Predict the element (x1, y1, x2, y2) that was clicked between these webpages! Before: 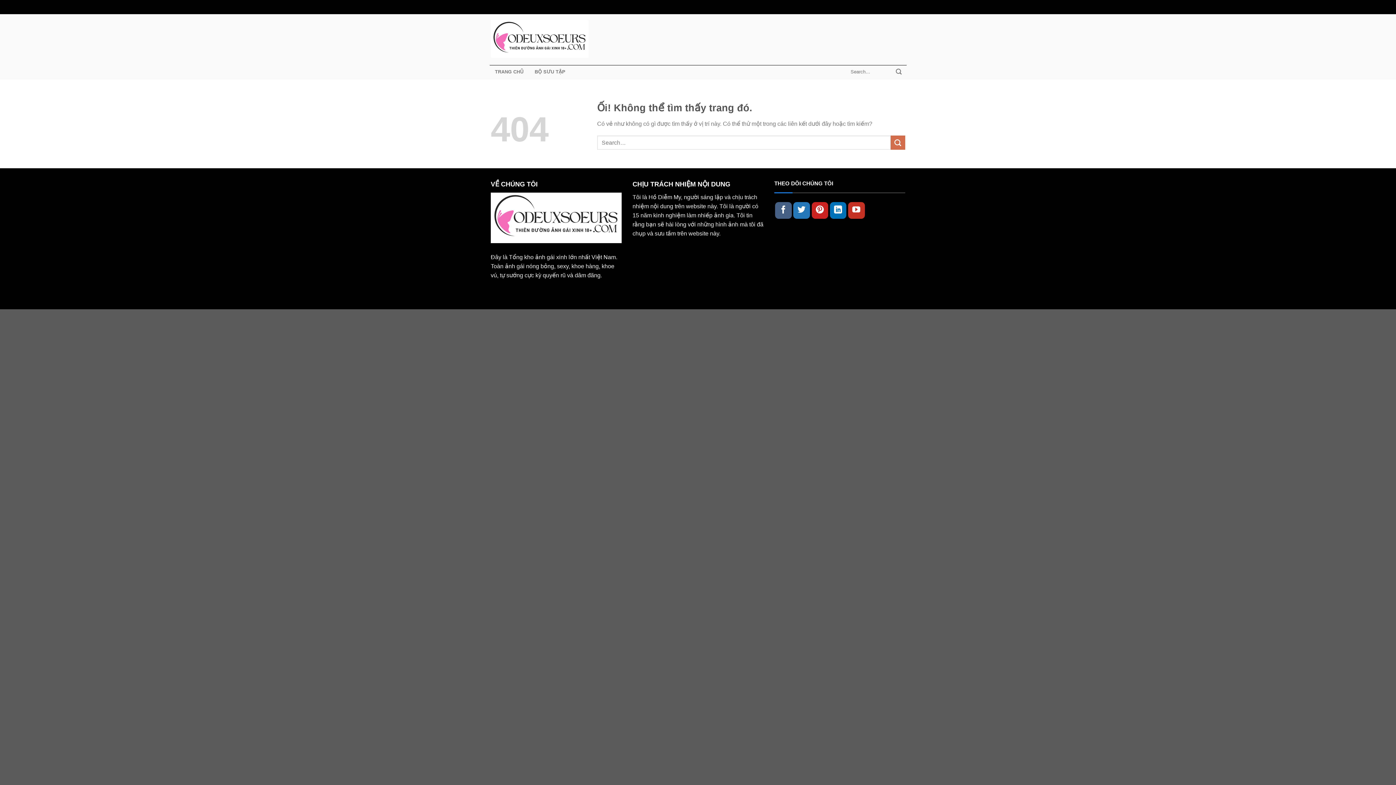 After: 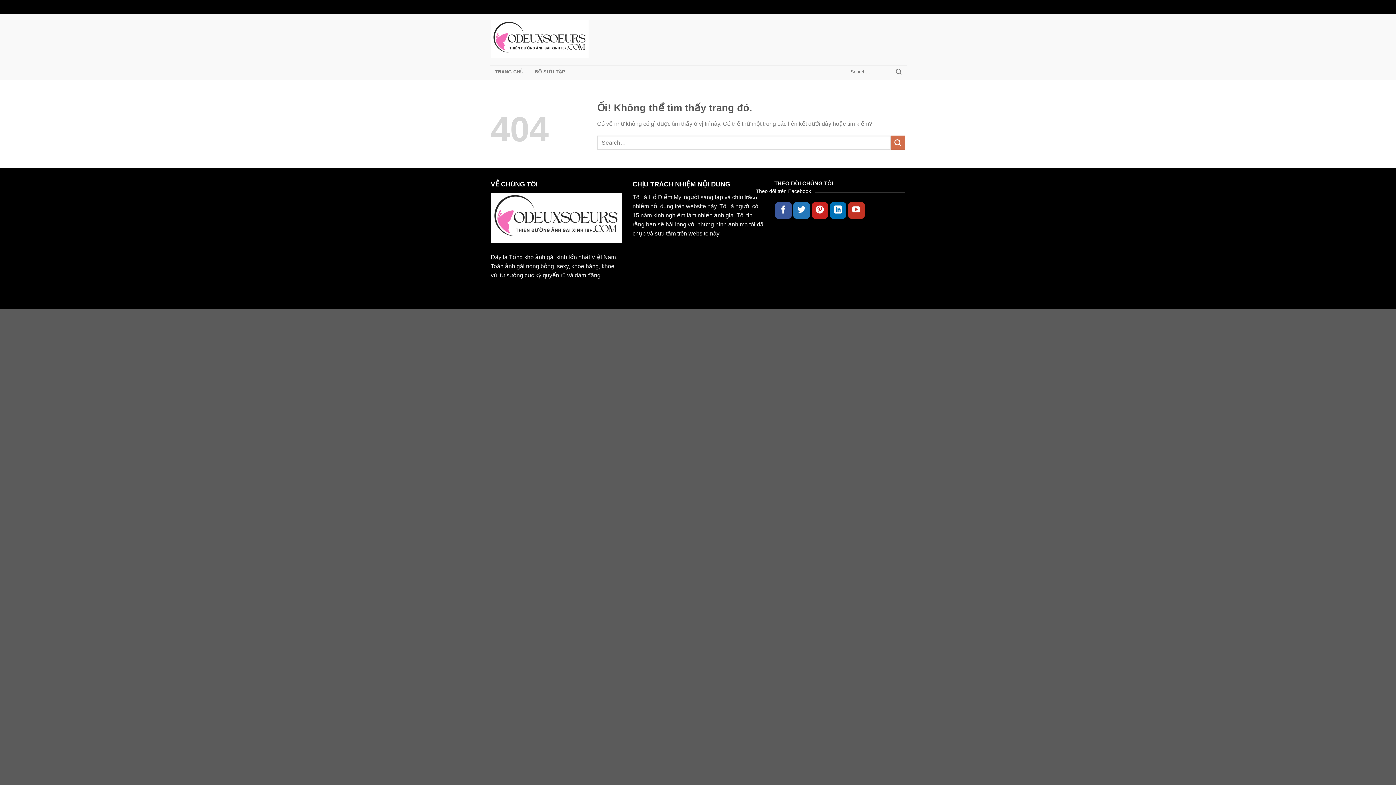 Action: bbox: (775, 202, 791, 218) label: Theo dõi trên Facebook